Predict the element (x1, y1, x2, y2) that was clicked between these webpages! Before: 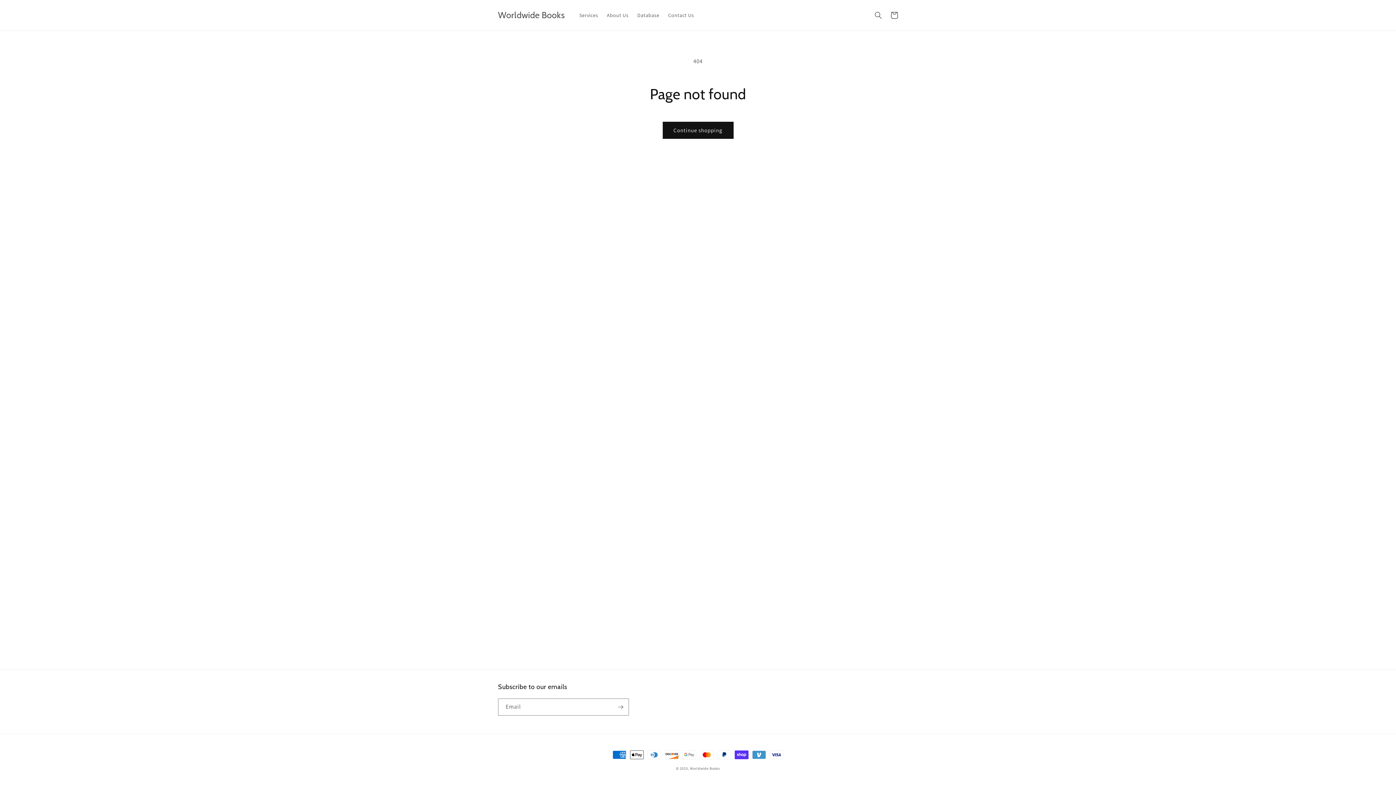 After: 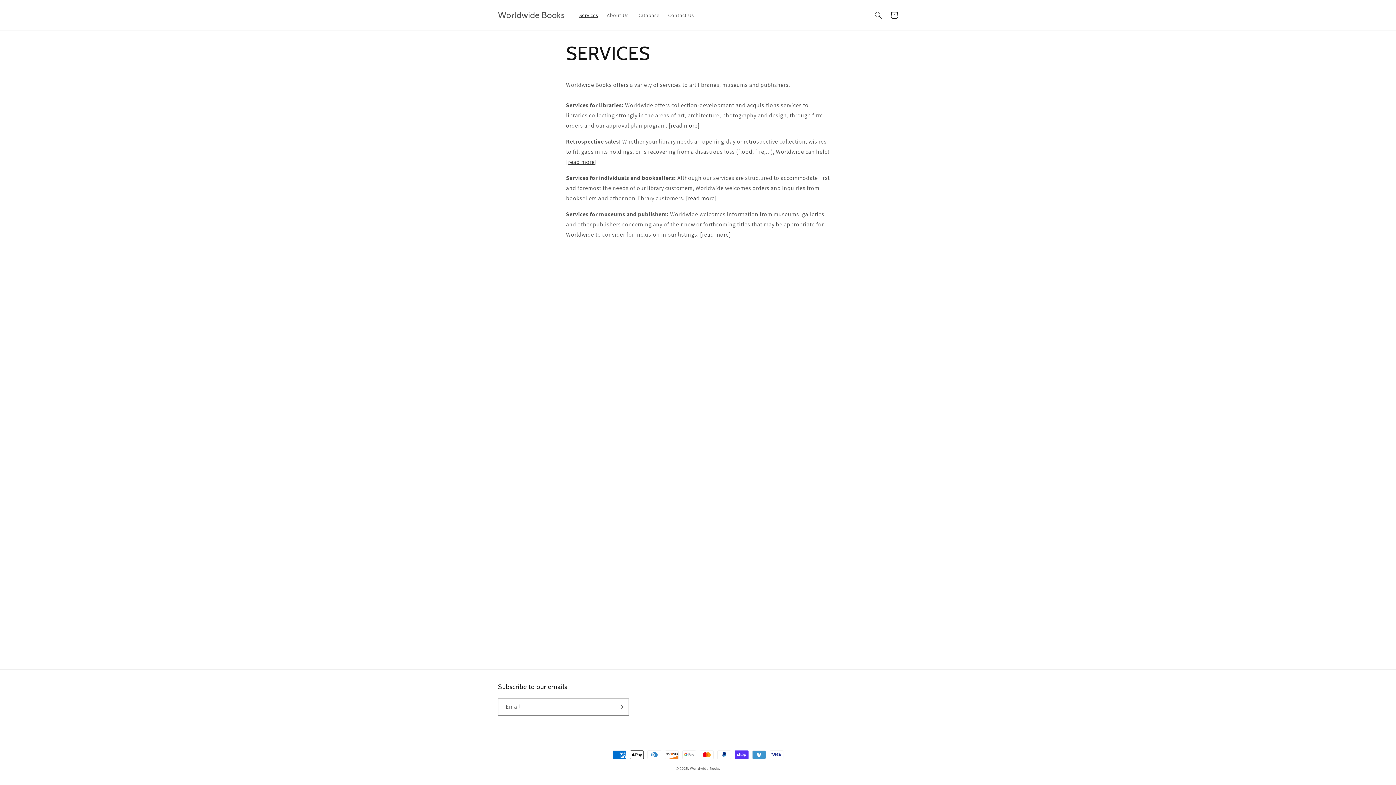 Action: label: Services bbox: (575, 7, 602, 22)